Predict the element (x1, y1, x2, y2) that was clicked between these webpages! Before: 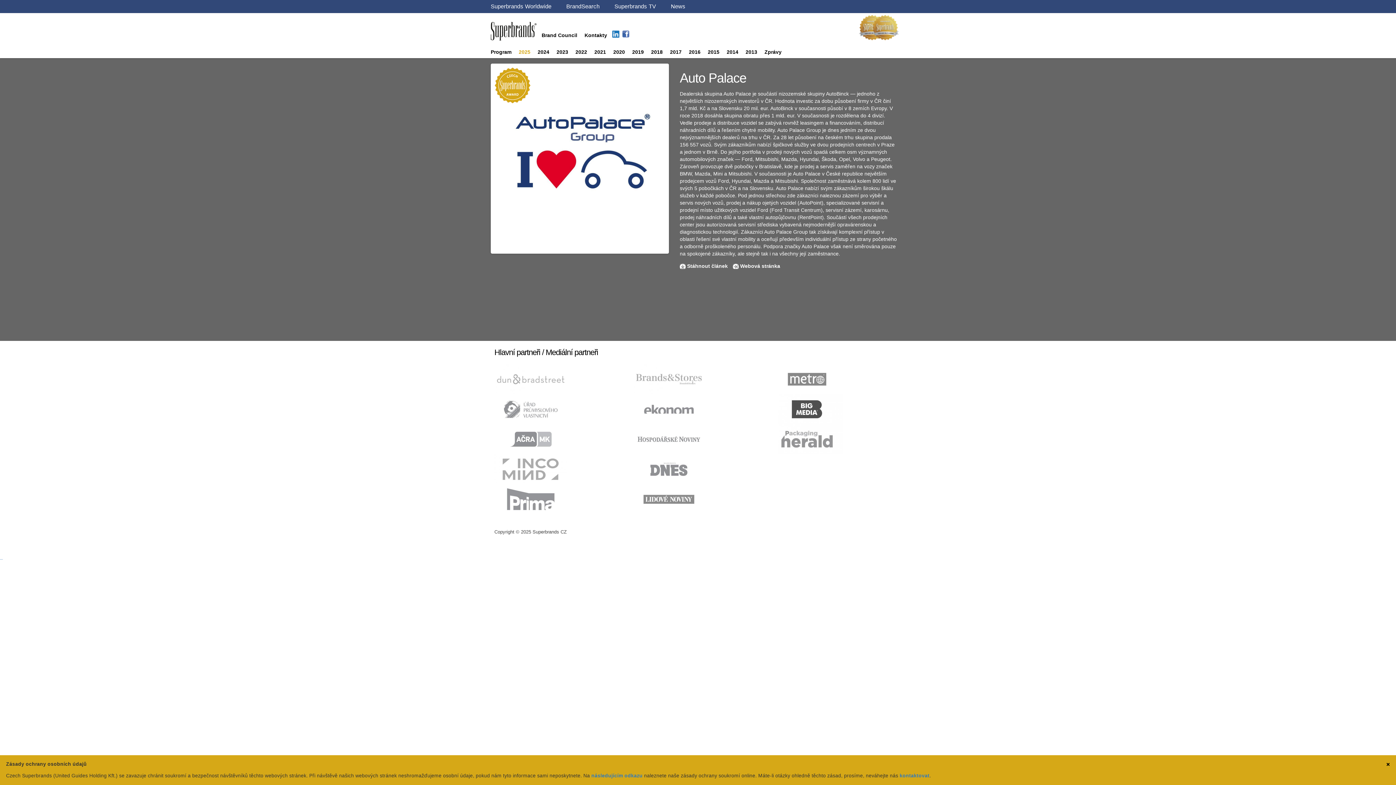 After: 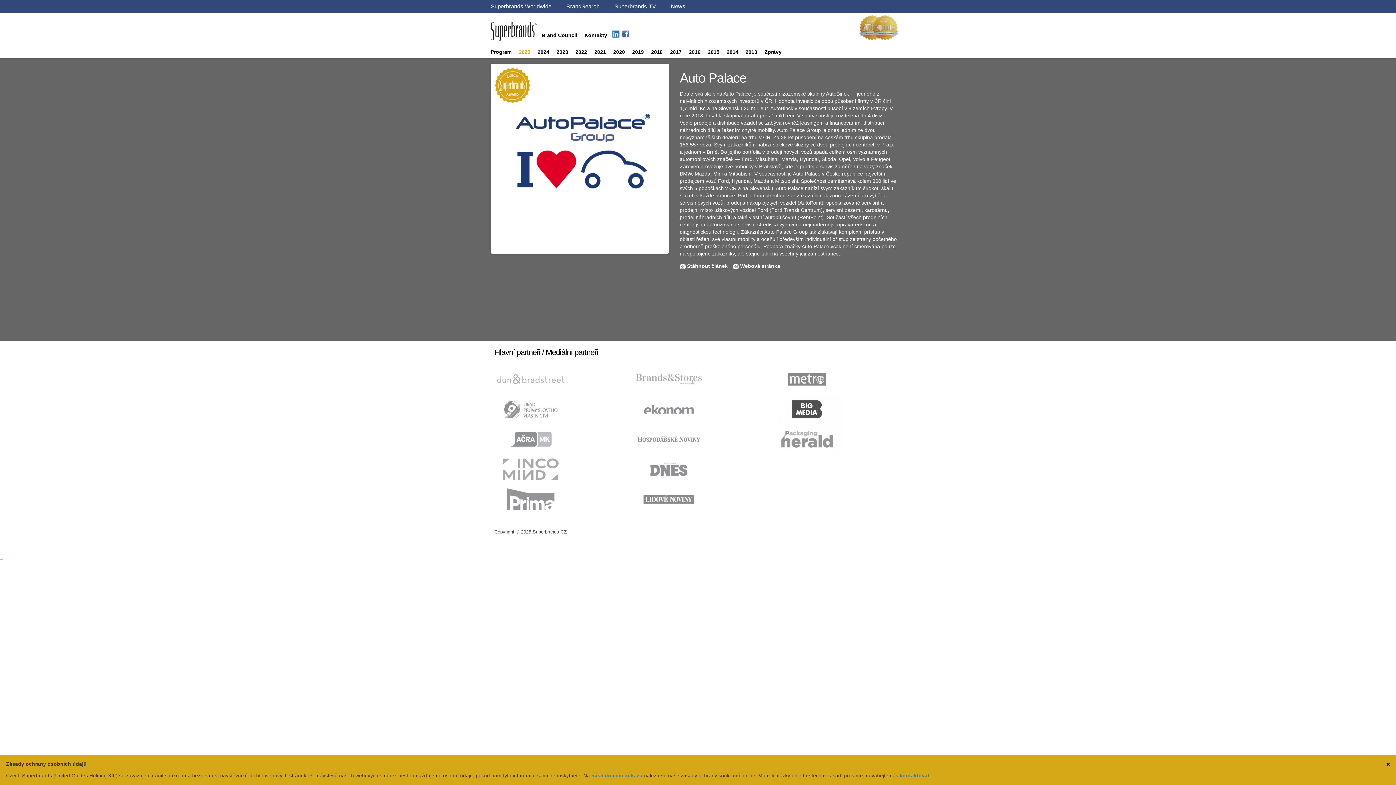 Action: bbox: (770, 402, 843, 415)